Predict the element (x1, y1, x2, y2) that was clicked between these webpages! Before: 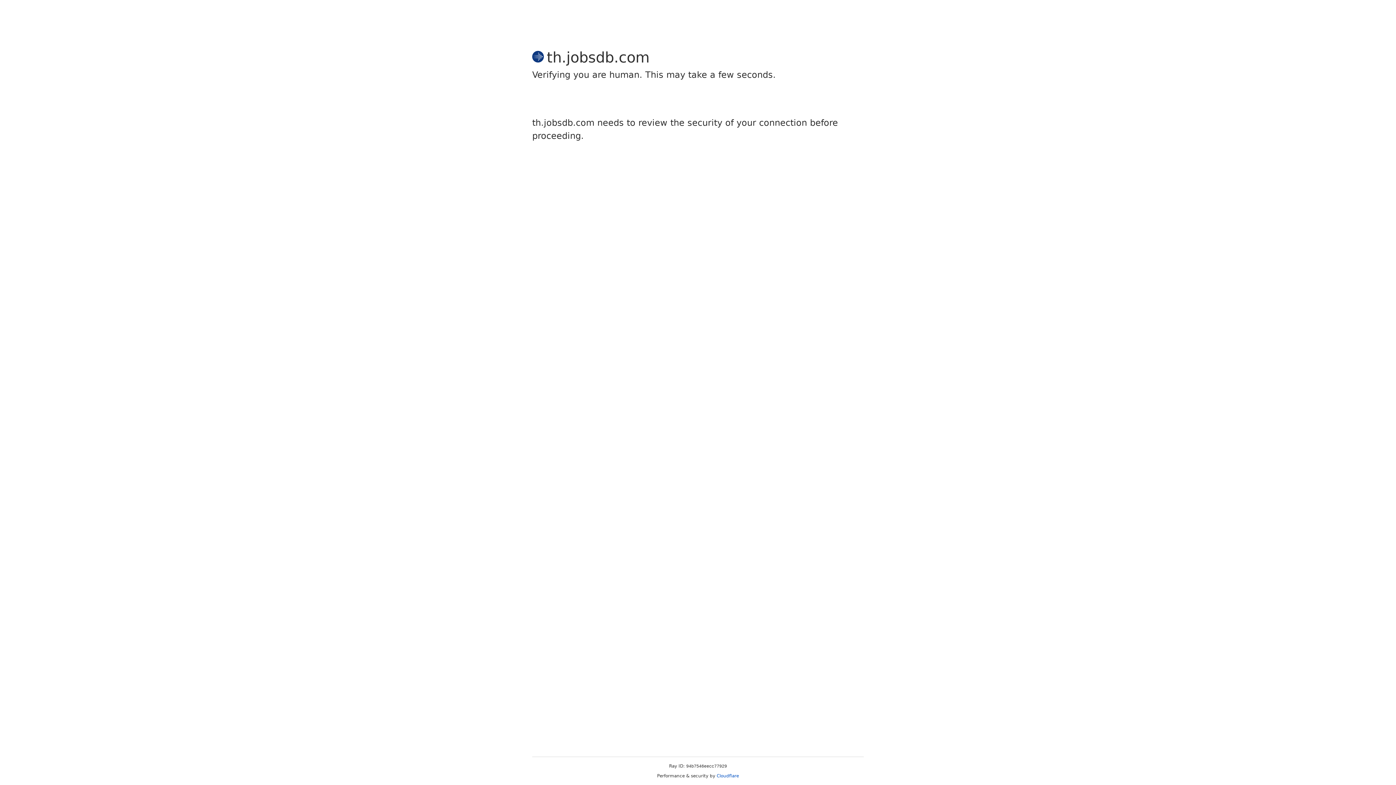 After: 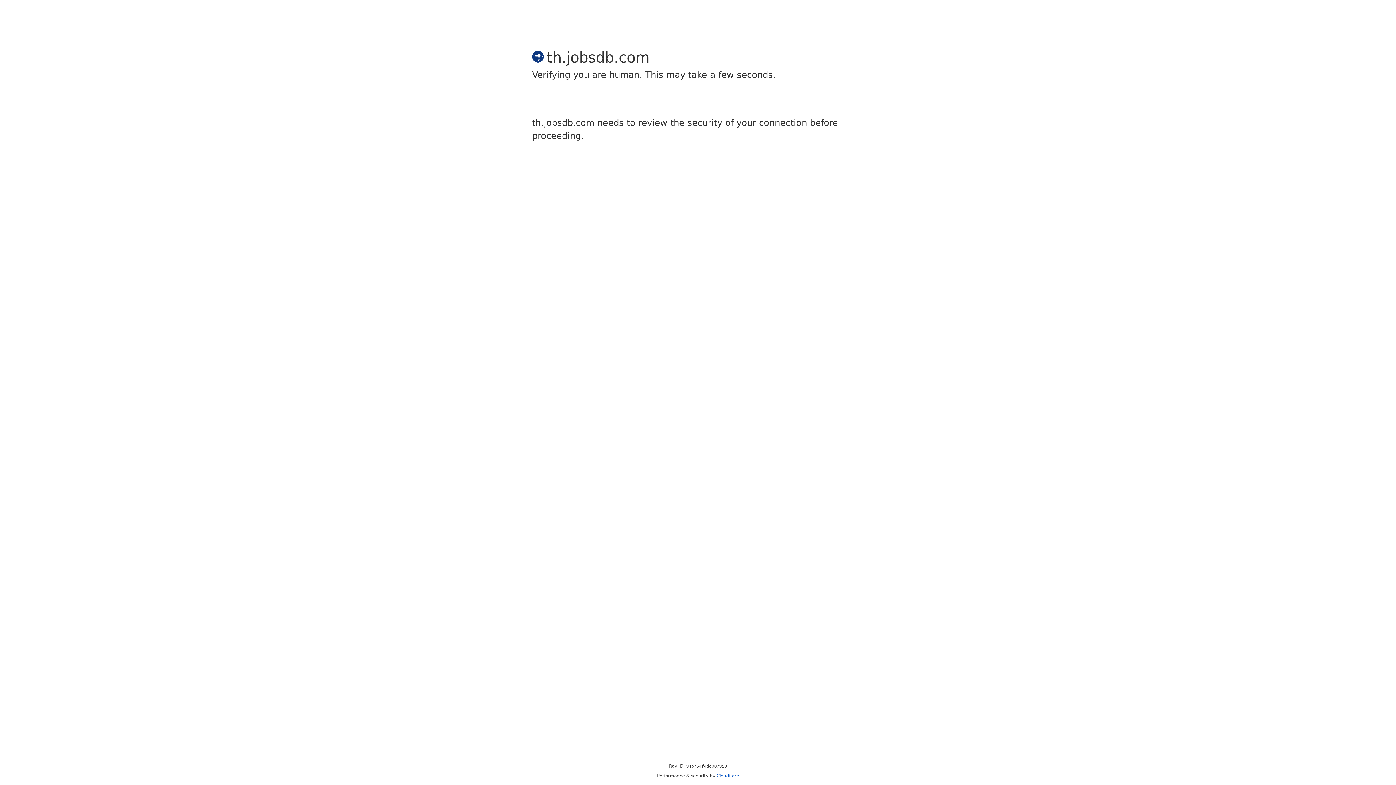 Action: label: Cloudflare bbox: (716, 773, 739, 778)